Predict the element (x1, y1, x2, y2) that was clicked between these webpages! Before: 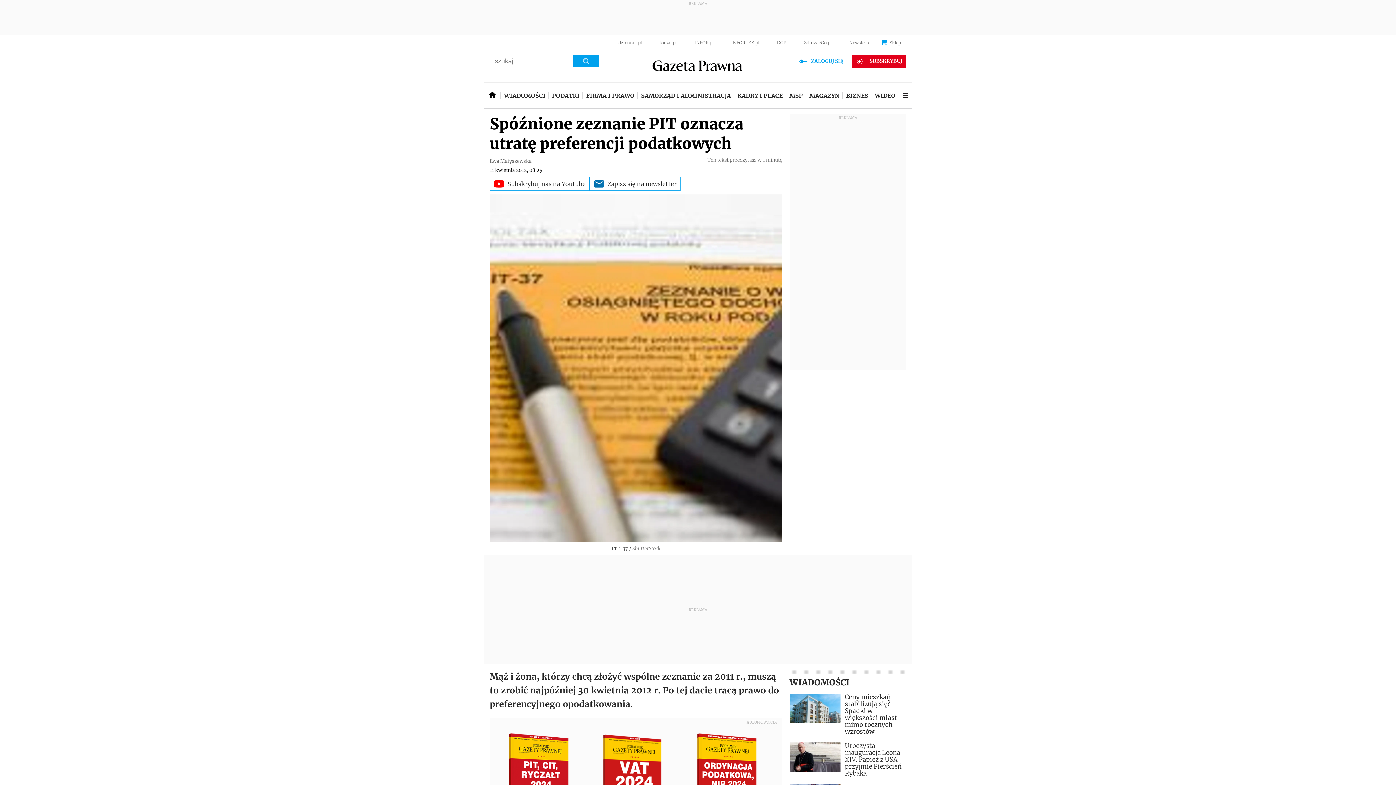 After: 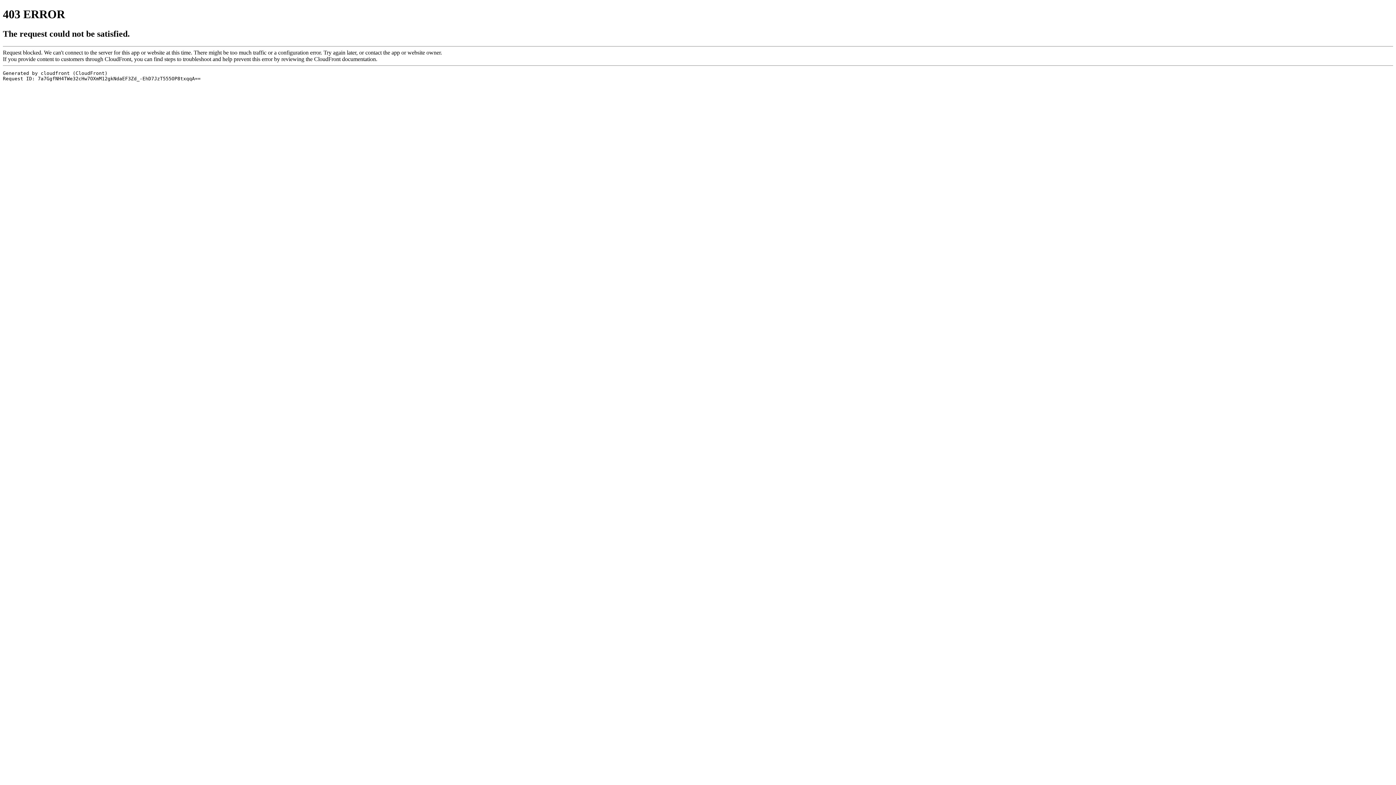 Action: bbox: (650, 53, 746, 79) label:  